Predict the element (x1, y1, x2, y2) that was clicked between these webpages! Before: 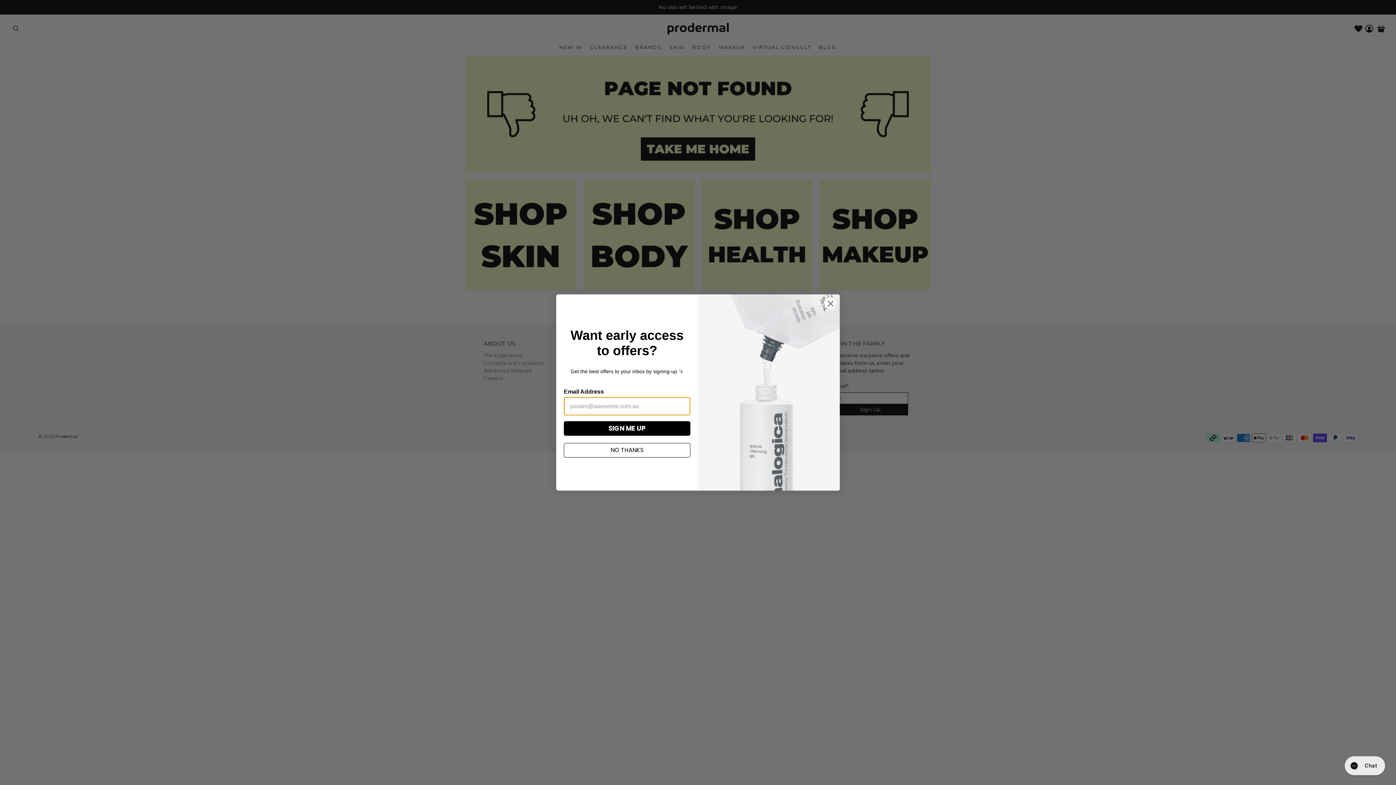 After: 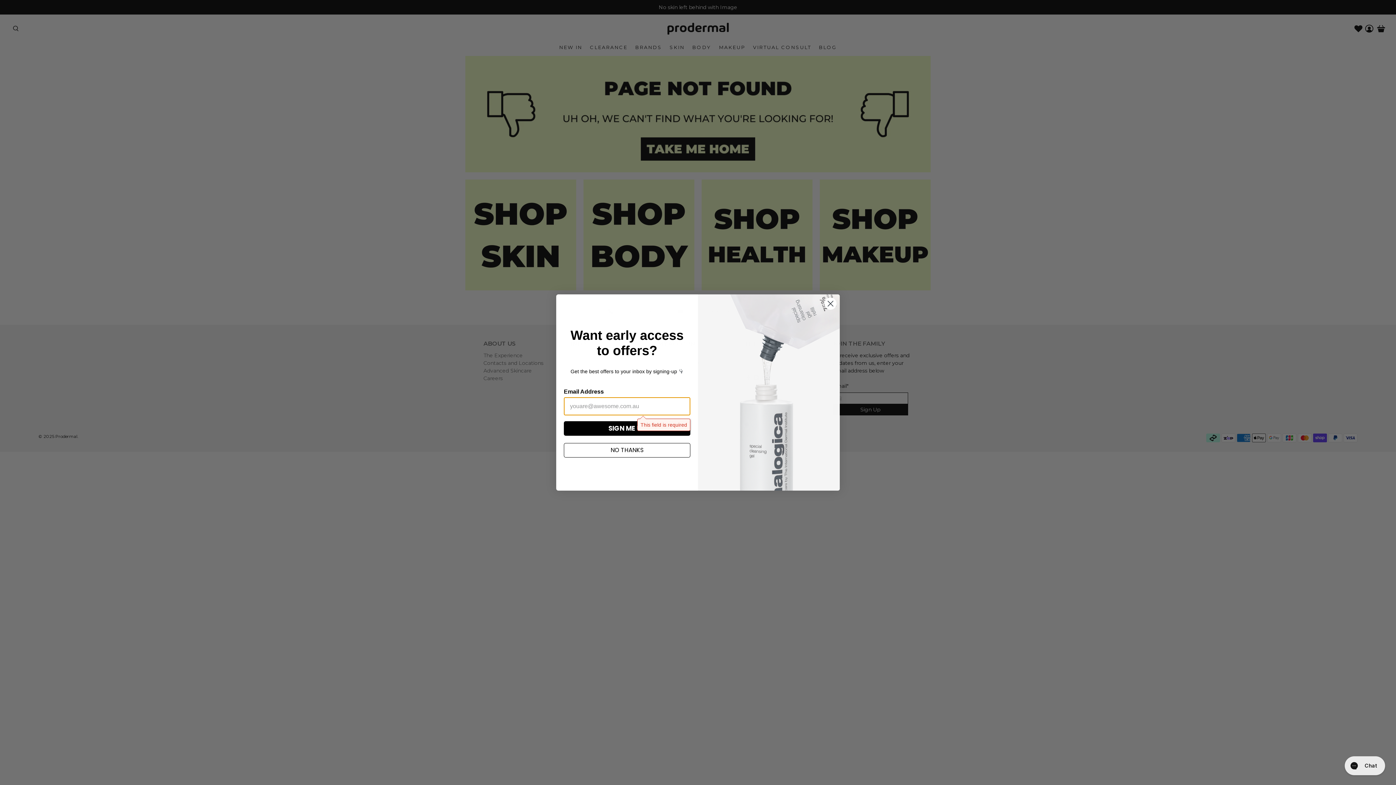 Action: bbox: (564, 421, 690, 435) label: SIGN ME UP